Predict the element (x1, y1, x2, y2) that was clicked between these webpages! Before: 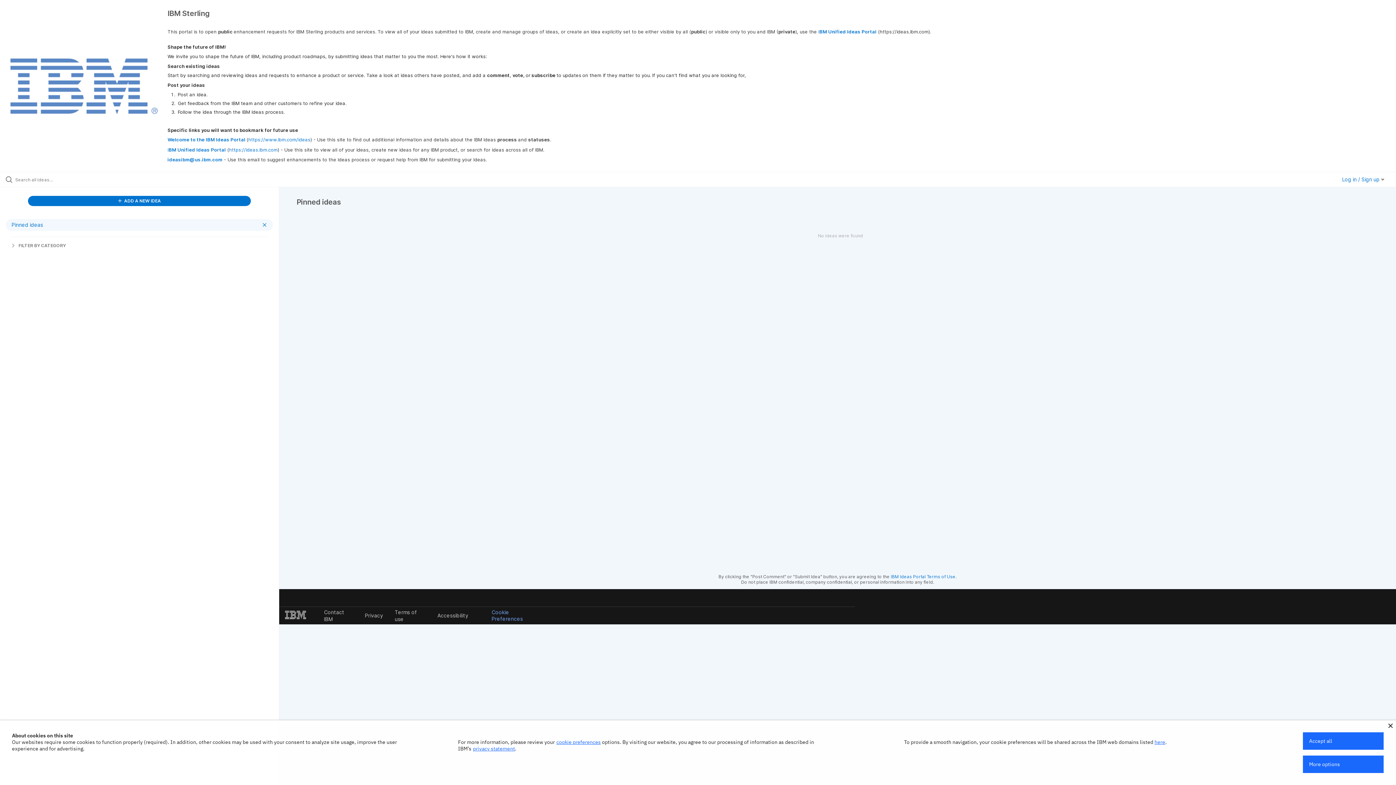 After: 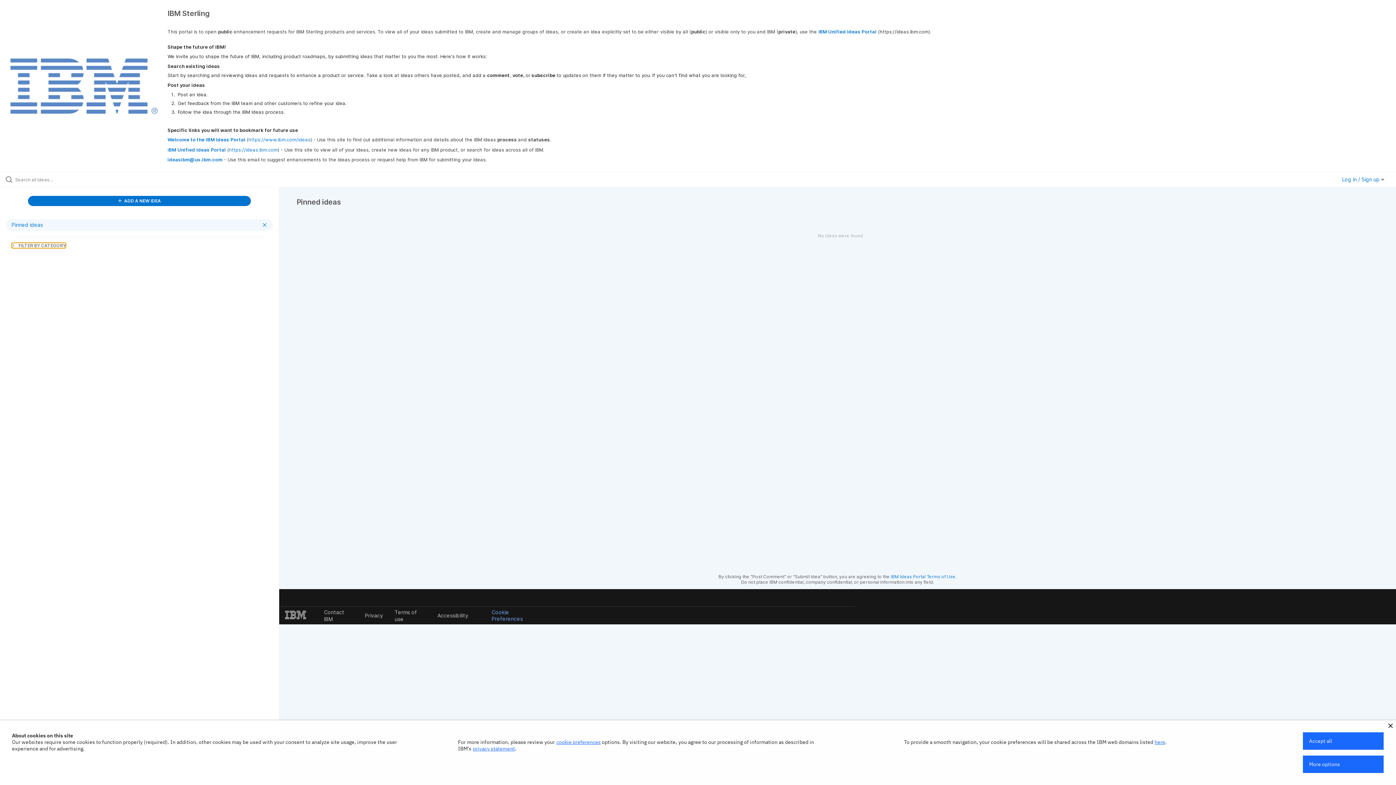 Action: label:  FILTER BY CATEGORY bbox: (11, 242, 65, 248)